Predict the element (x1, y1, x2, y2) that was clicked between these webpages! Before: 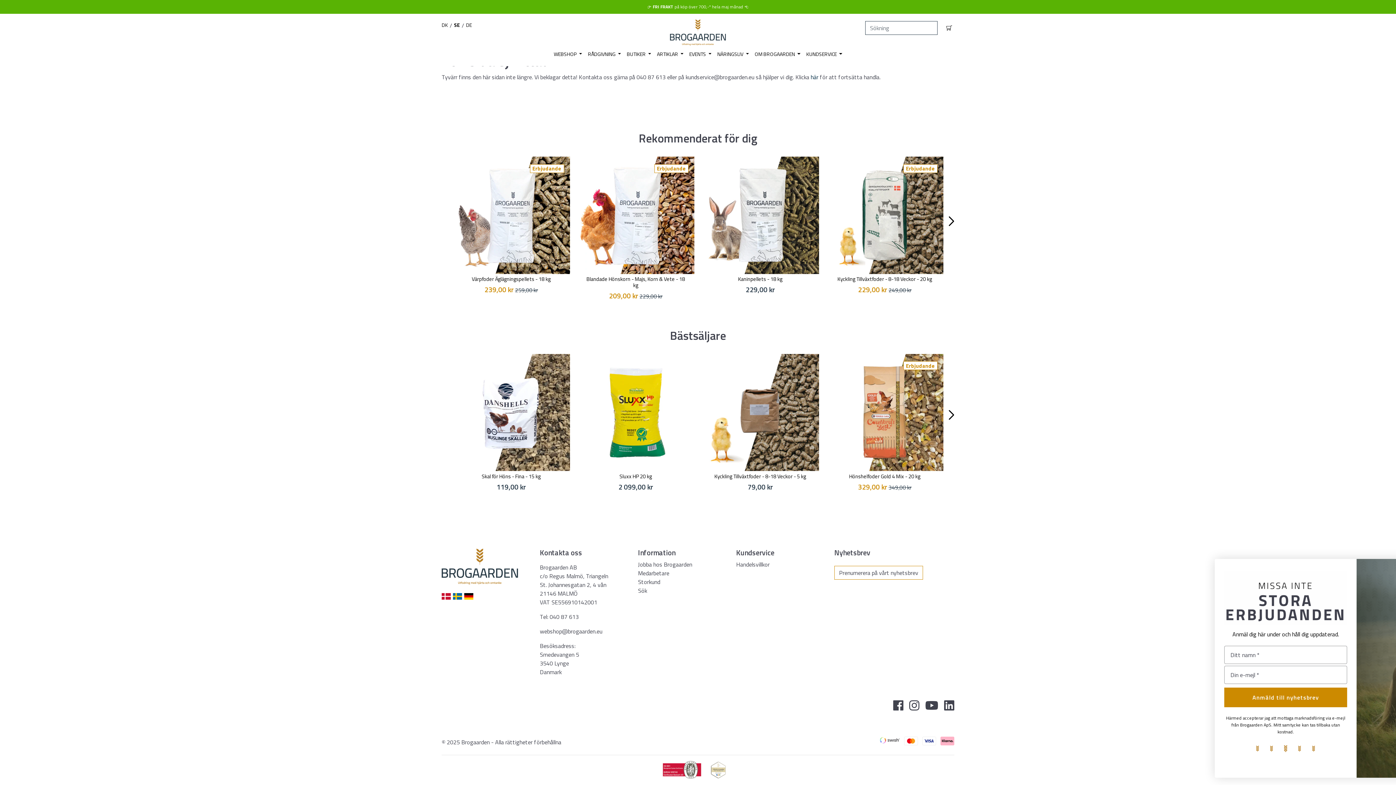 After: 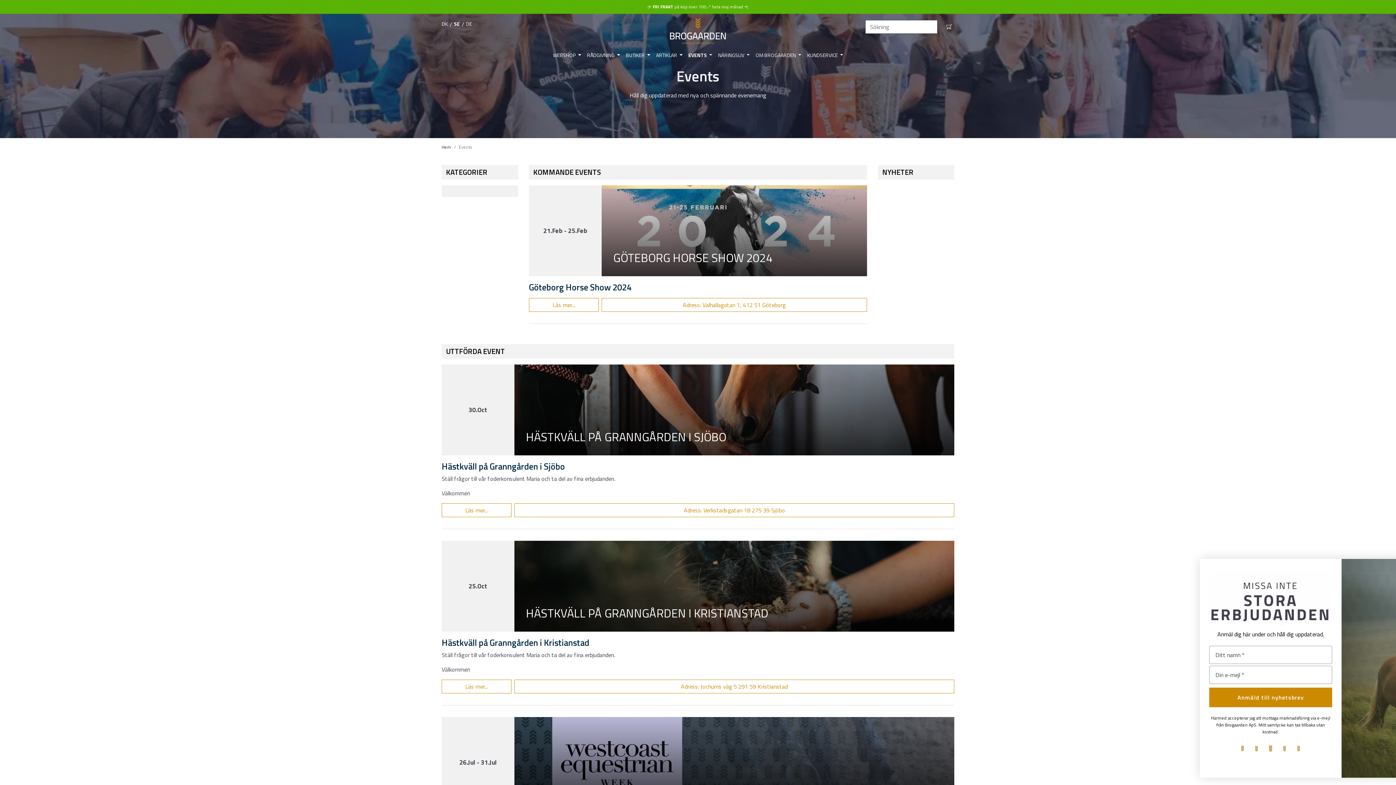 Action: label: EVENTS  bbox: (684, 47, 716, 60)